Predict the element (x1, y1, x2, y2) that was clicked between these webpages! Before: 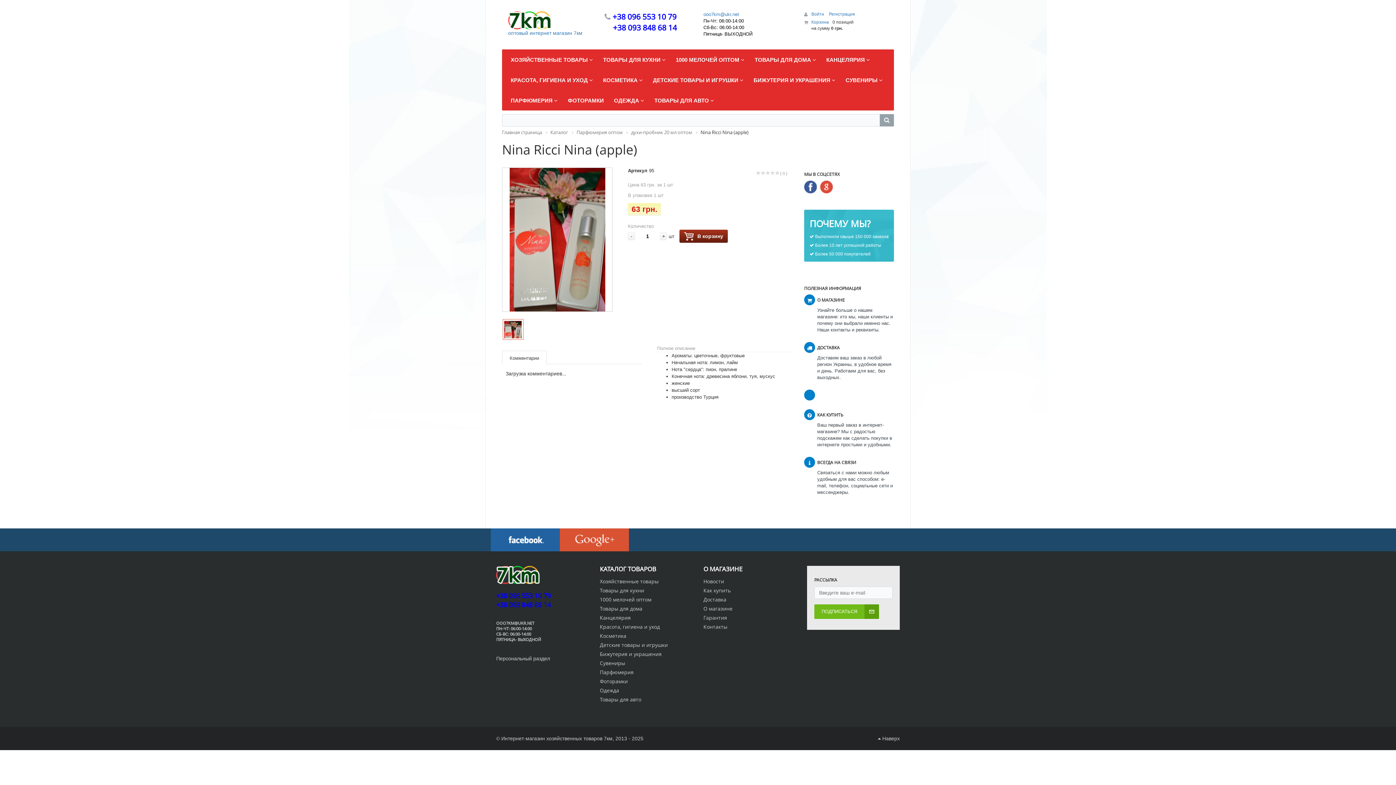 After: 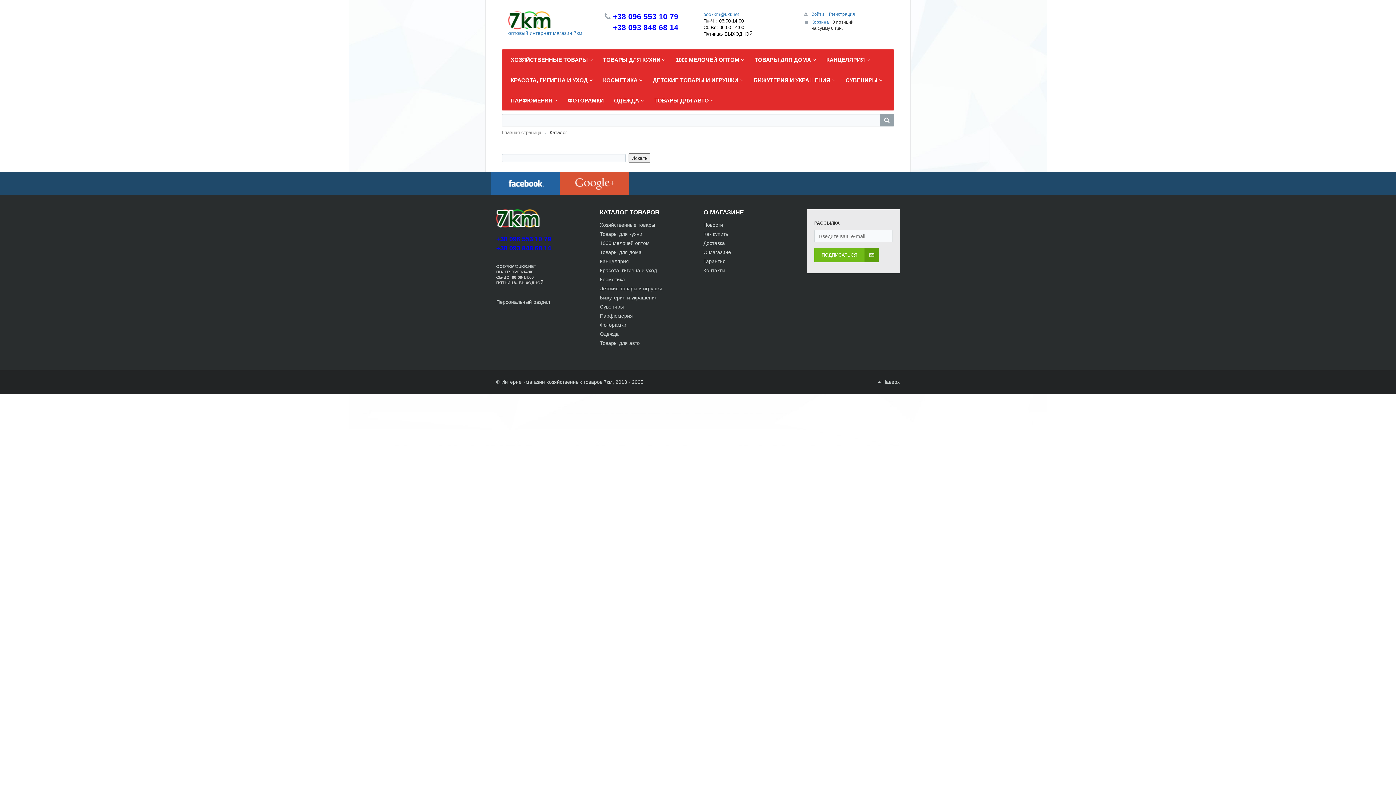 Action: bbox: (880, 114, 894, 126)